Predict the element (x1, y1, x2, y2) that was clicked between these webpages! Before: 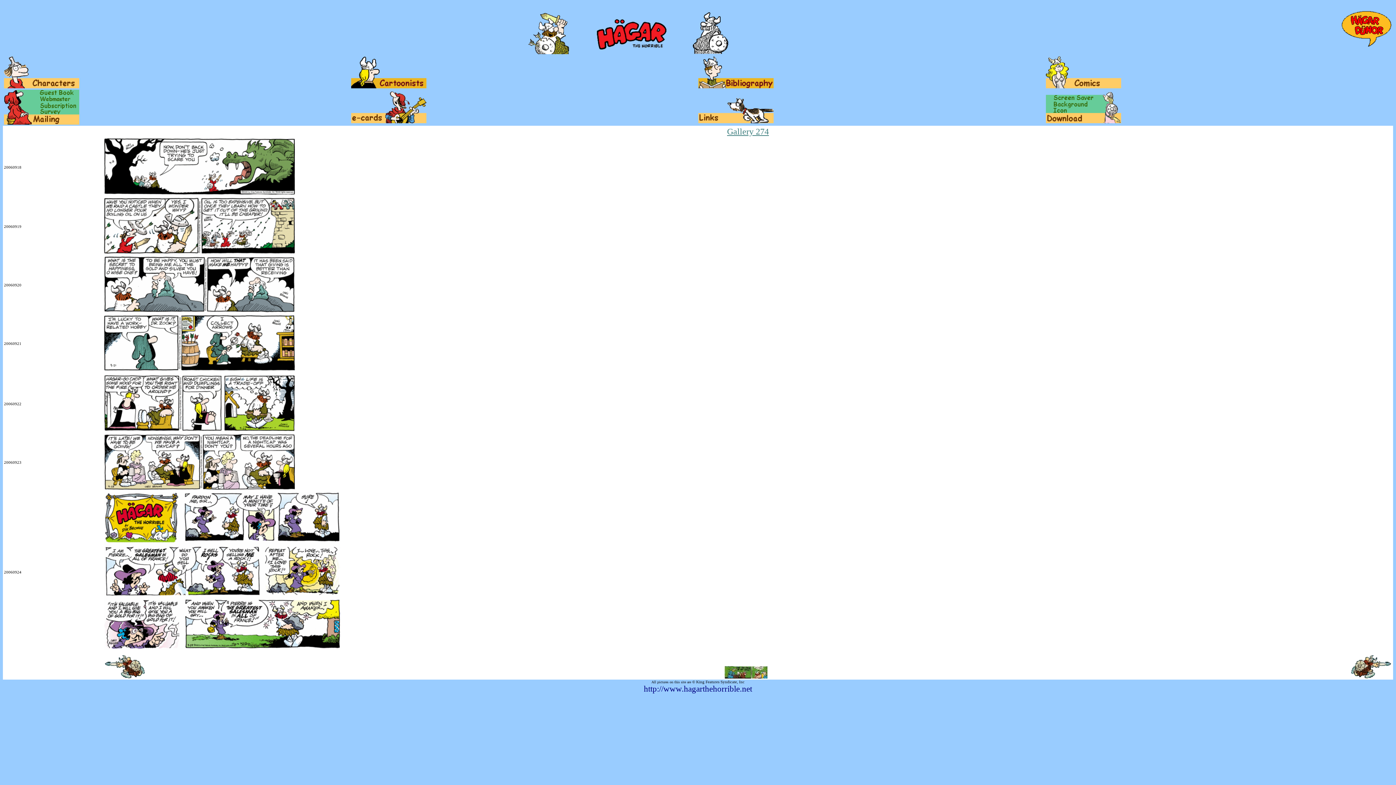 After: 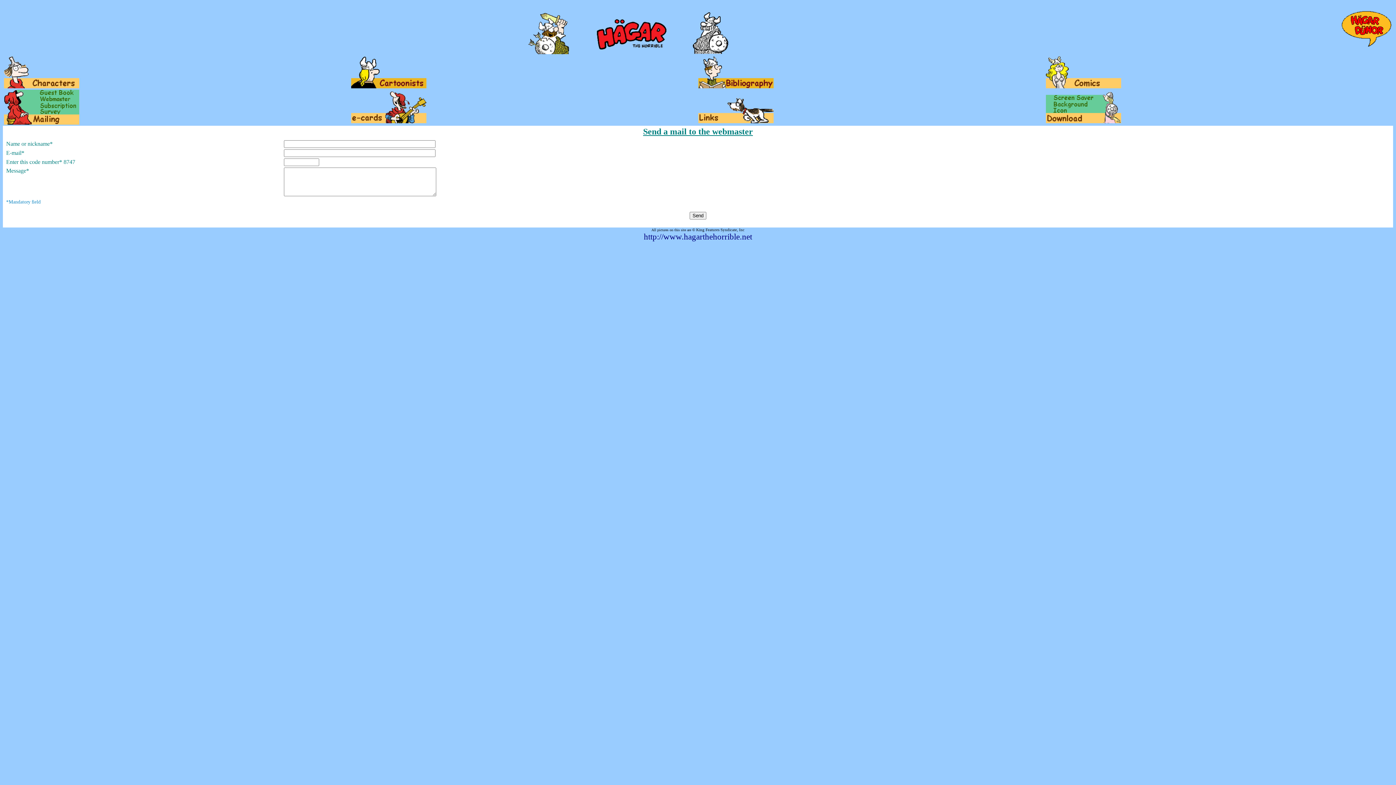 Action: bbox: (32, 97, 79, 103)